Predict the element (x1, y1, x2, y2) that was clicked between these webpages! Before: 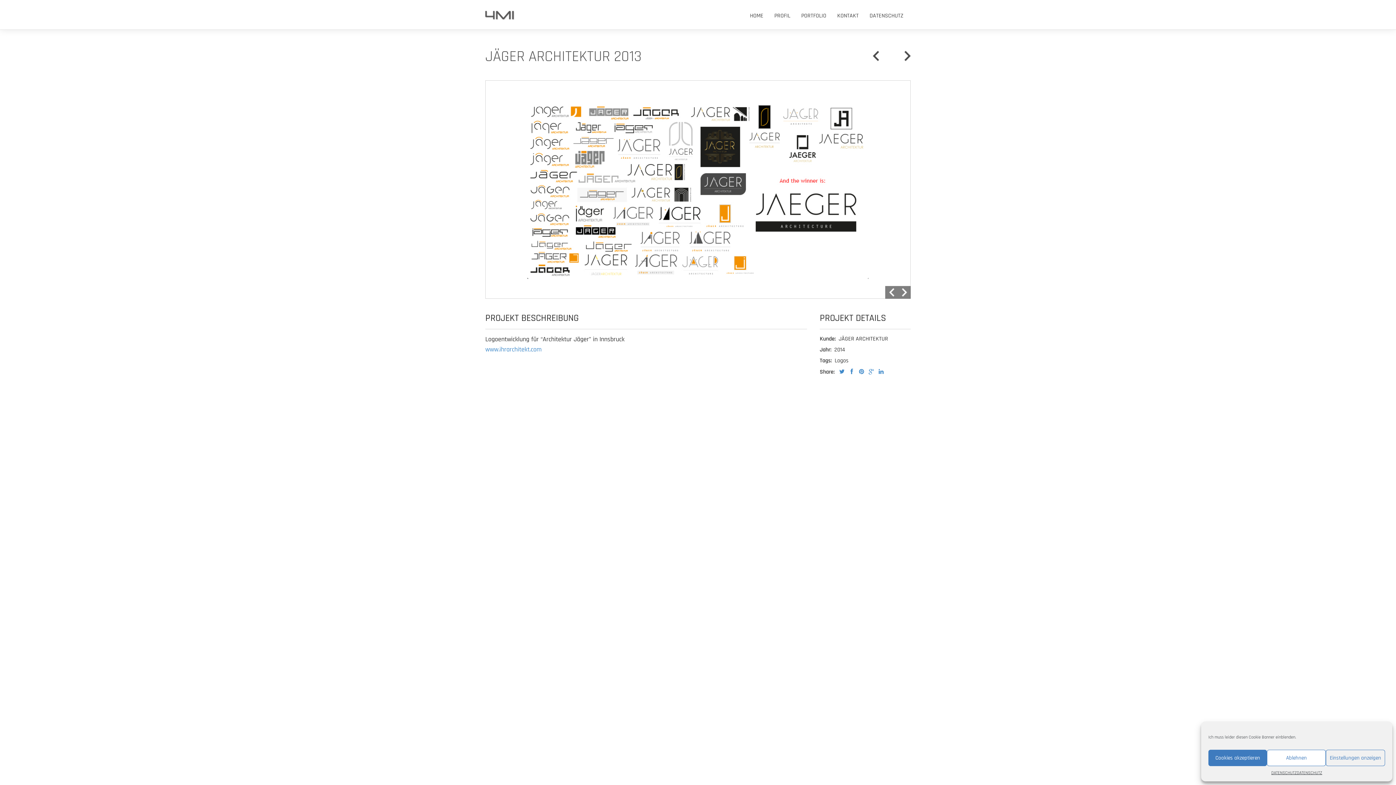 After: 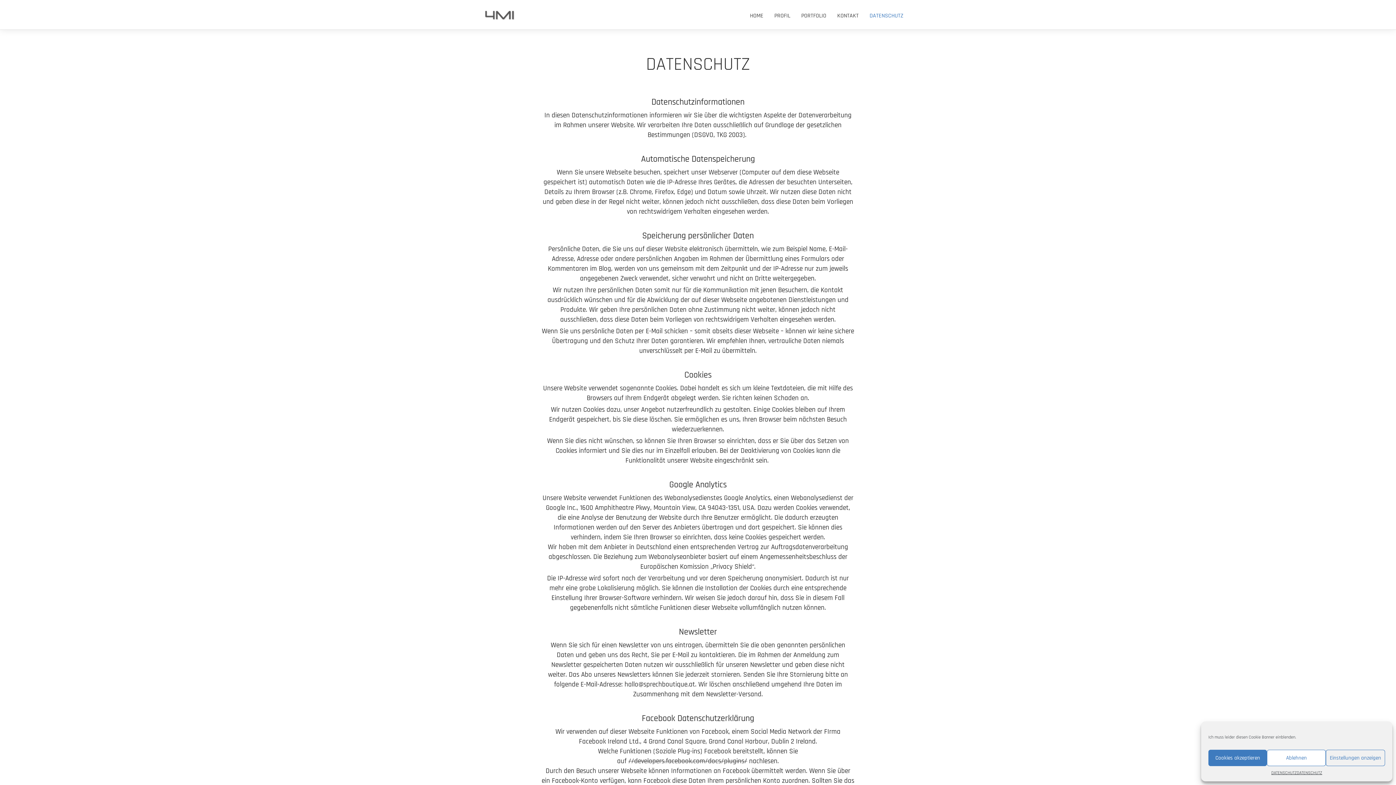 Action: label: DATENSCHUTZ bbox: (864, 0, 903, 29)